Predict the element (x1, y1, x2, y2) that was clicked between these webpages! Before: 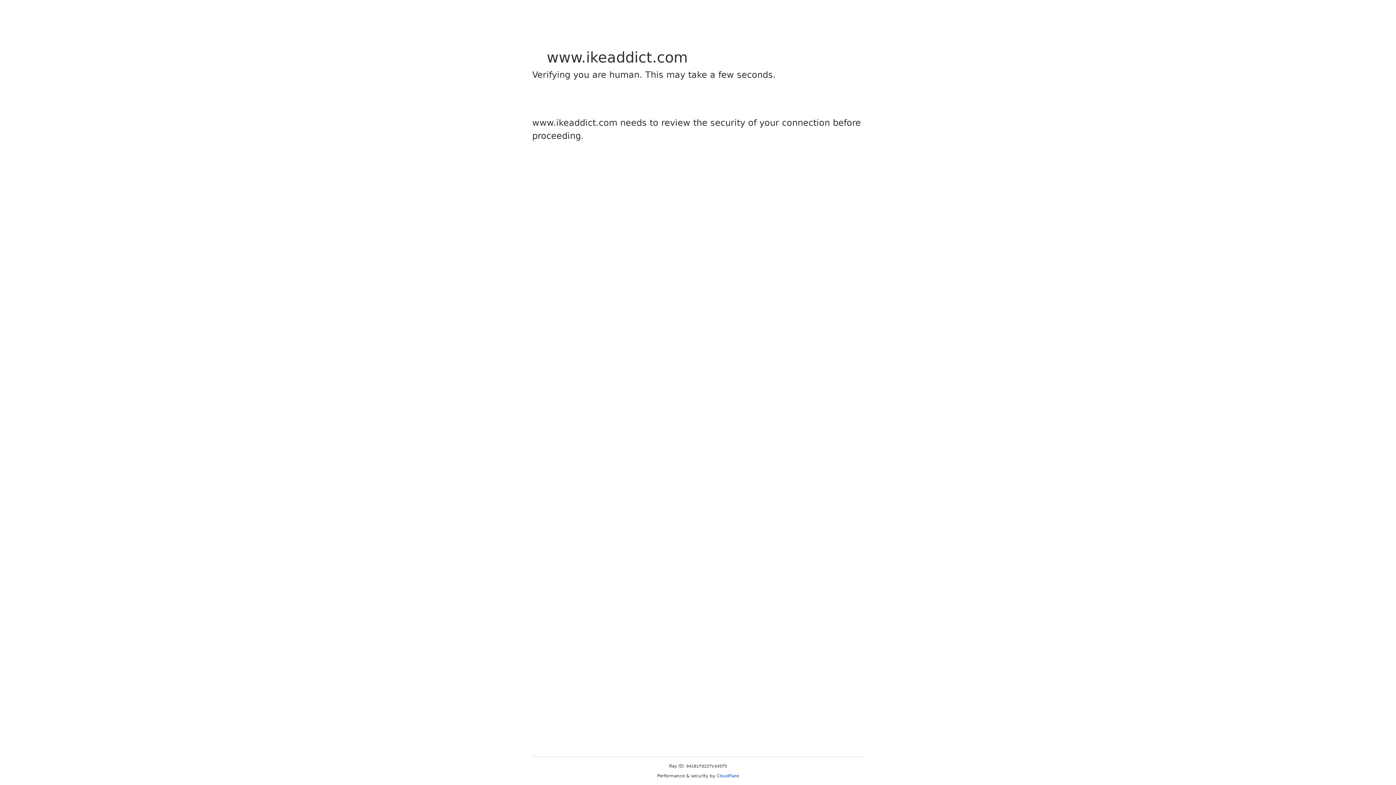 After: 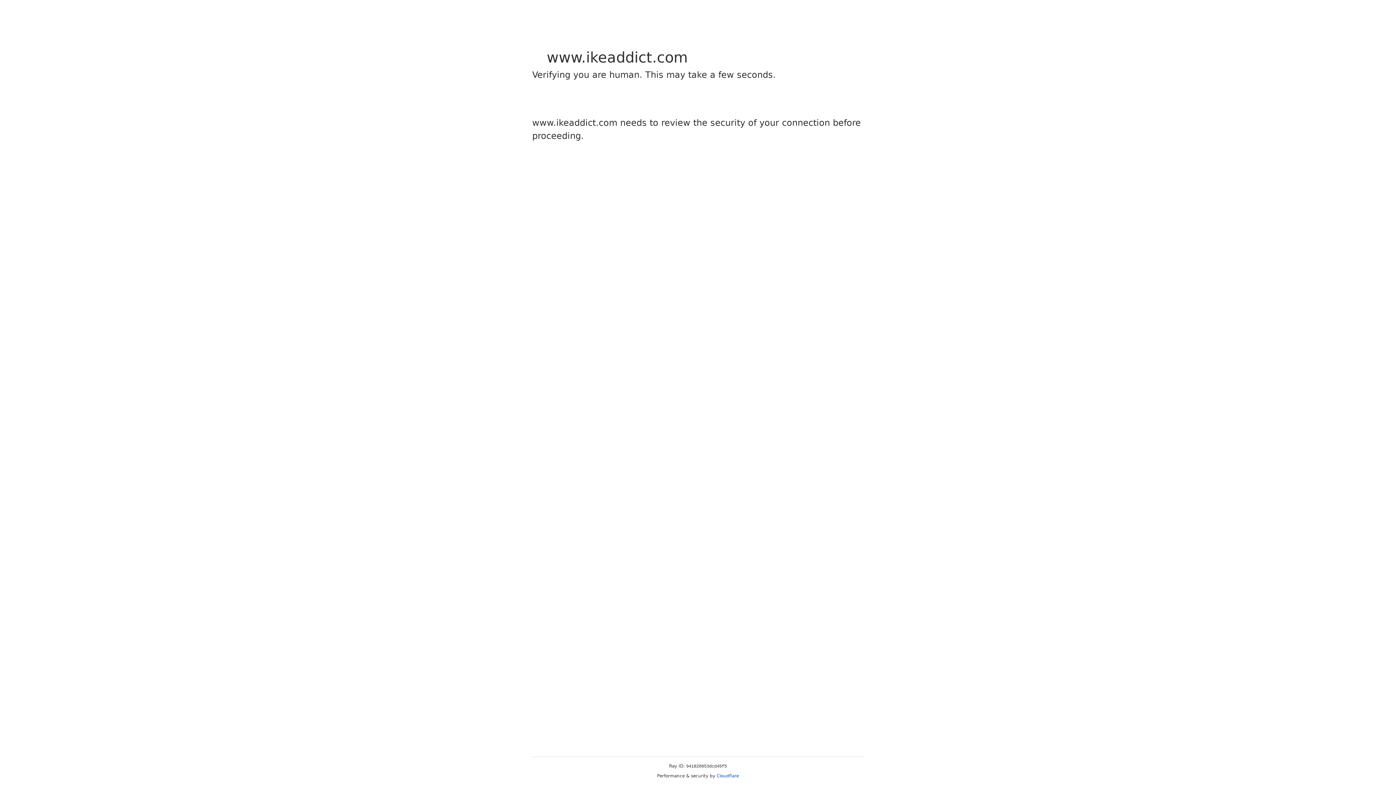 Action: bbox: (716, 773, 739, 778) label: Cloudflare